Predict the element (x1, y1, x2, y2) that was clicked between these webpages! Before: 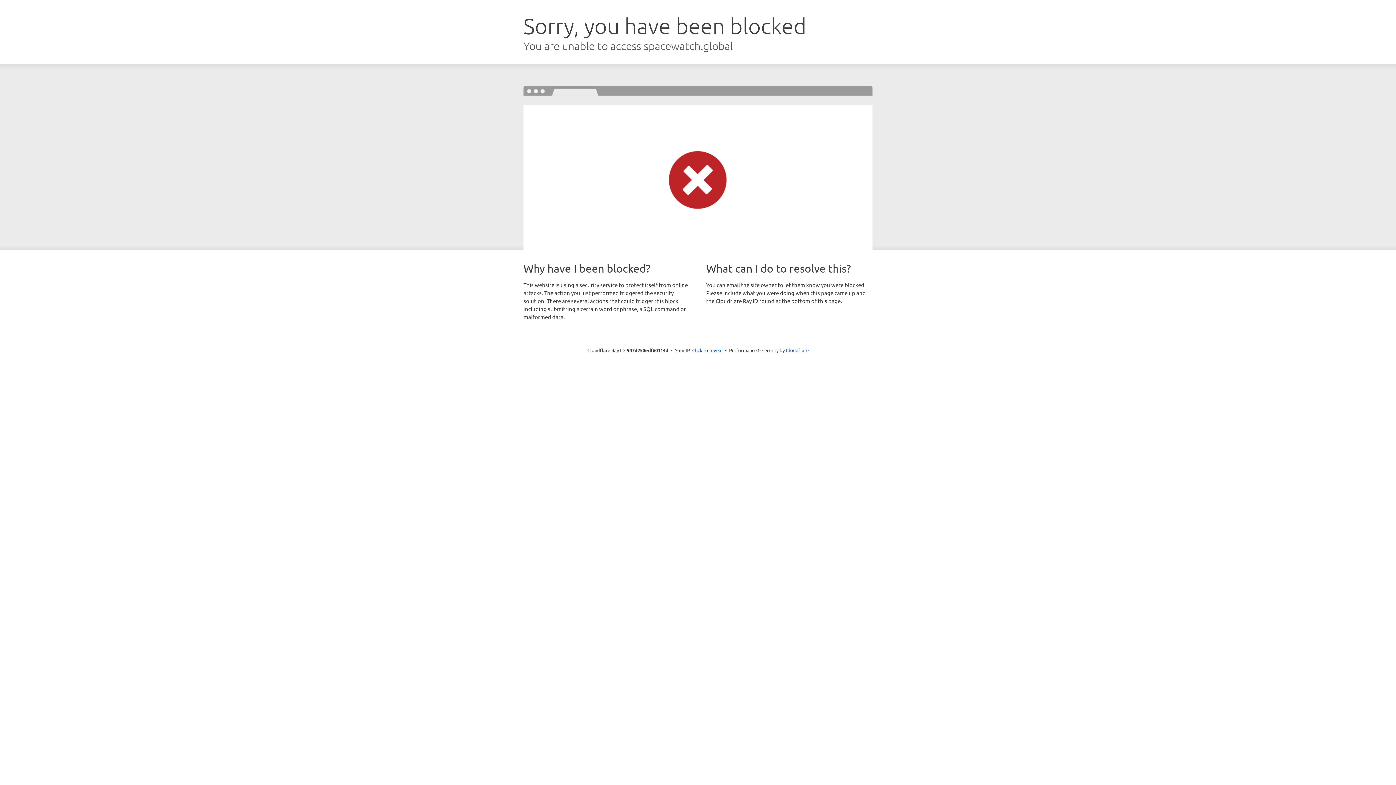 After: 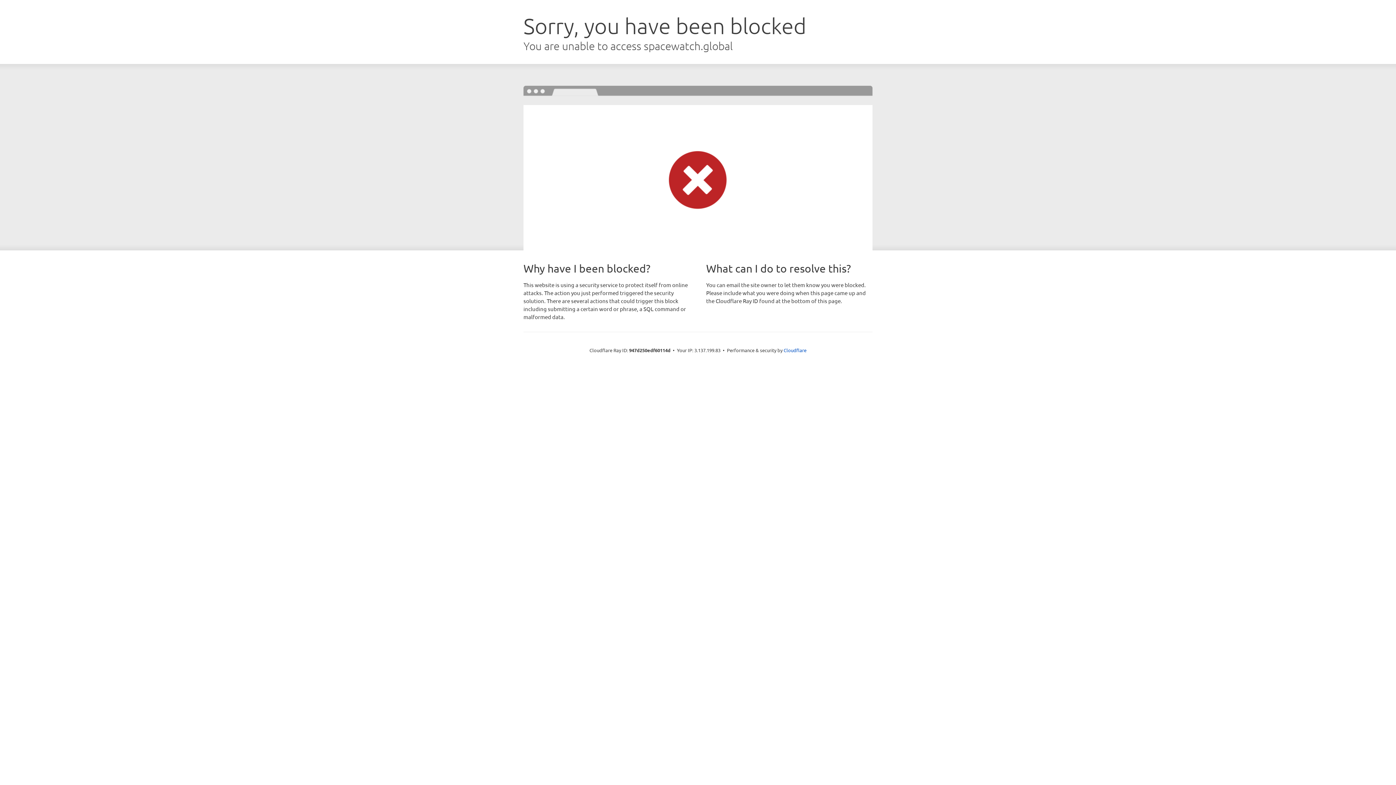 Action: bbox: (692, 346, 722, 353) label: Click to reveal